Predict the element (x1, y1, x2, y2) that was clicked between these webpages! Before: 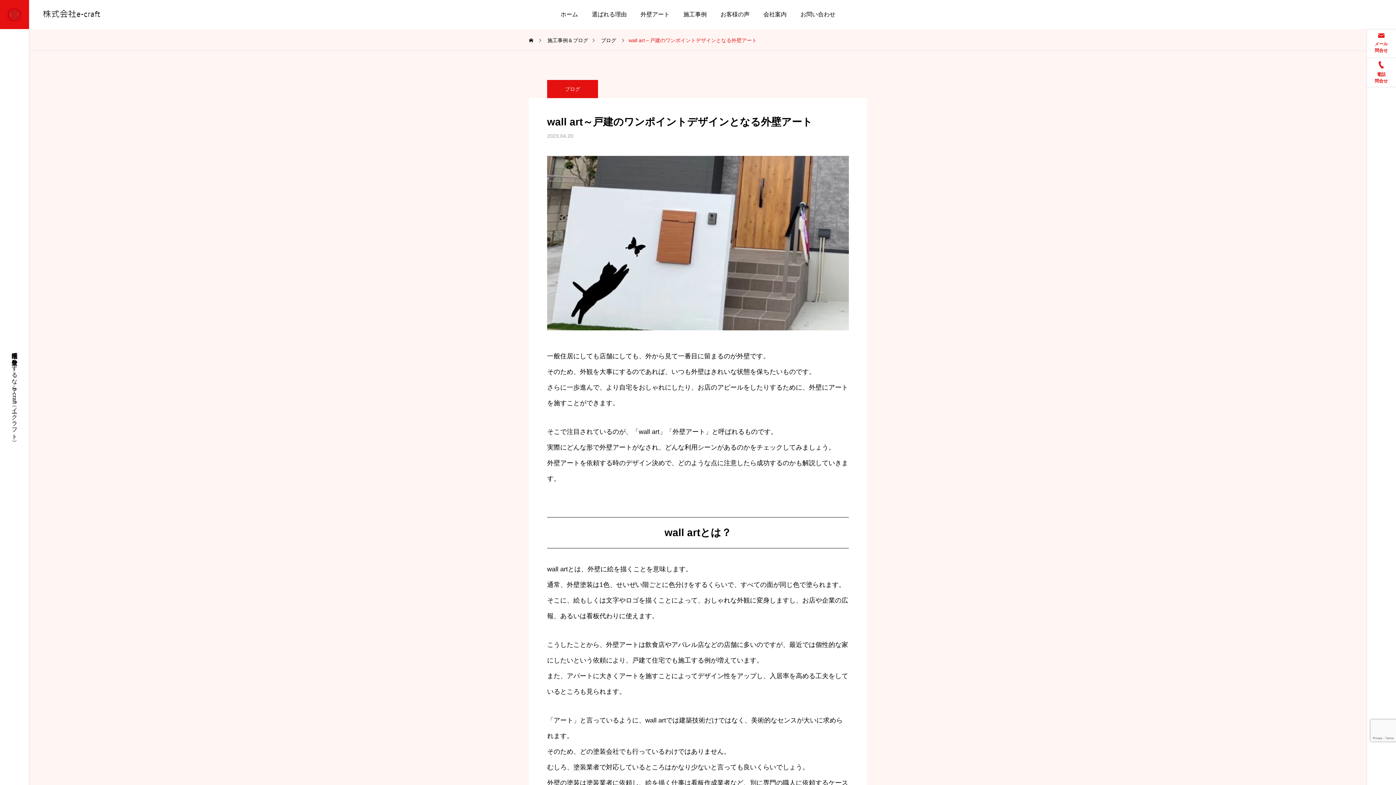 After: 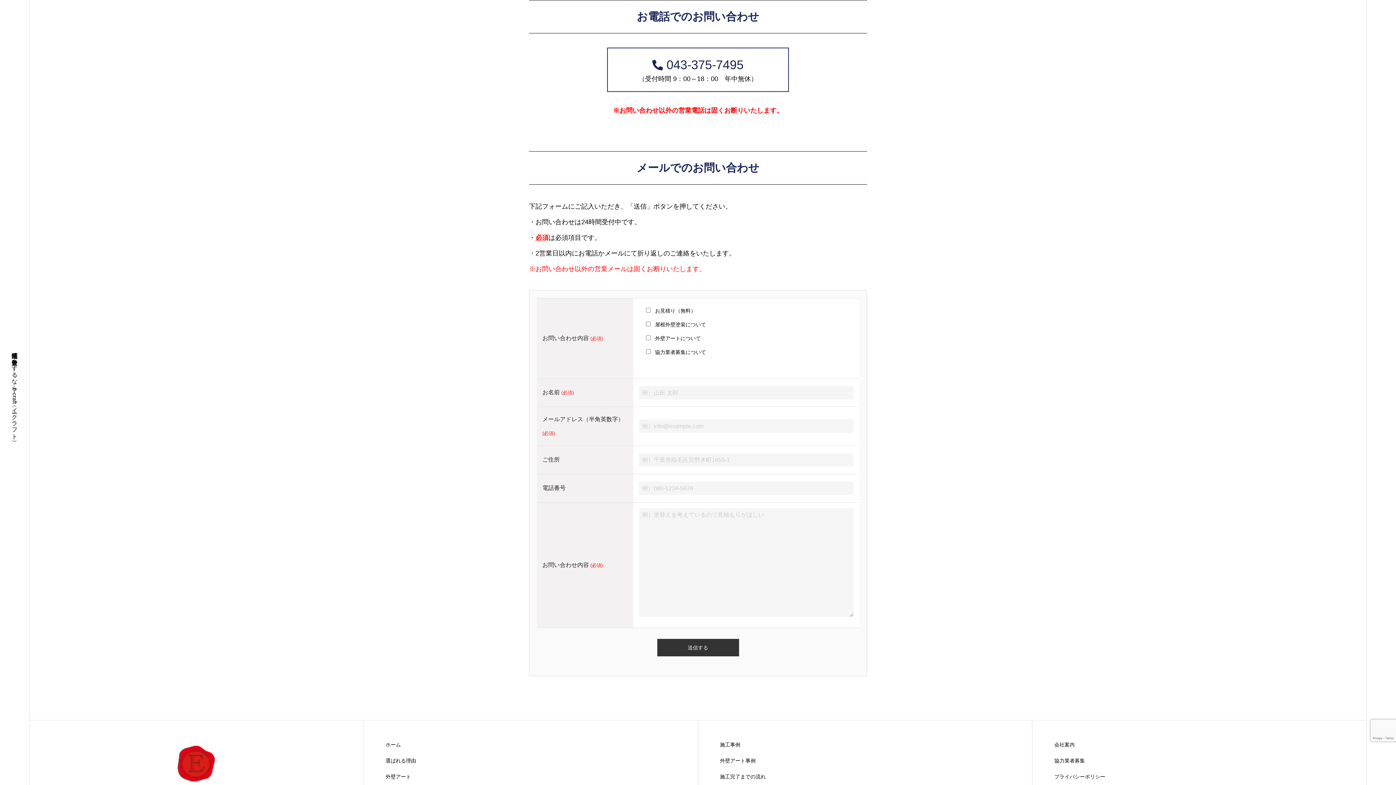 Action: bbox: (1366, 58, 1396, 87) label: 電話
問合せ